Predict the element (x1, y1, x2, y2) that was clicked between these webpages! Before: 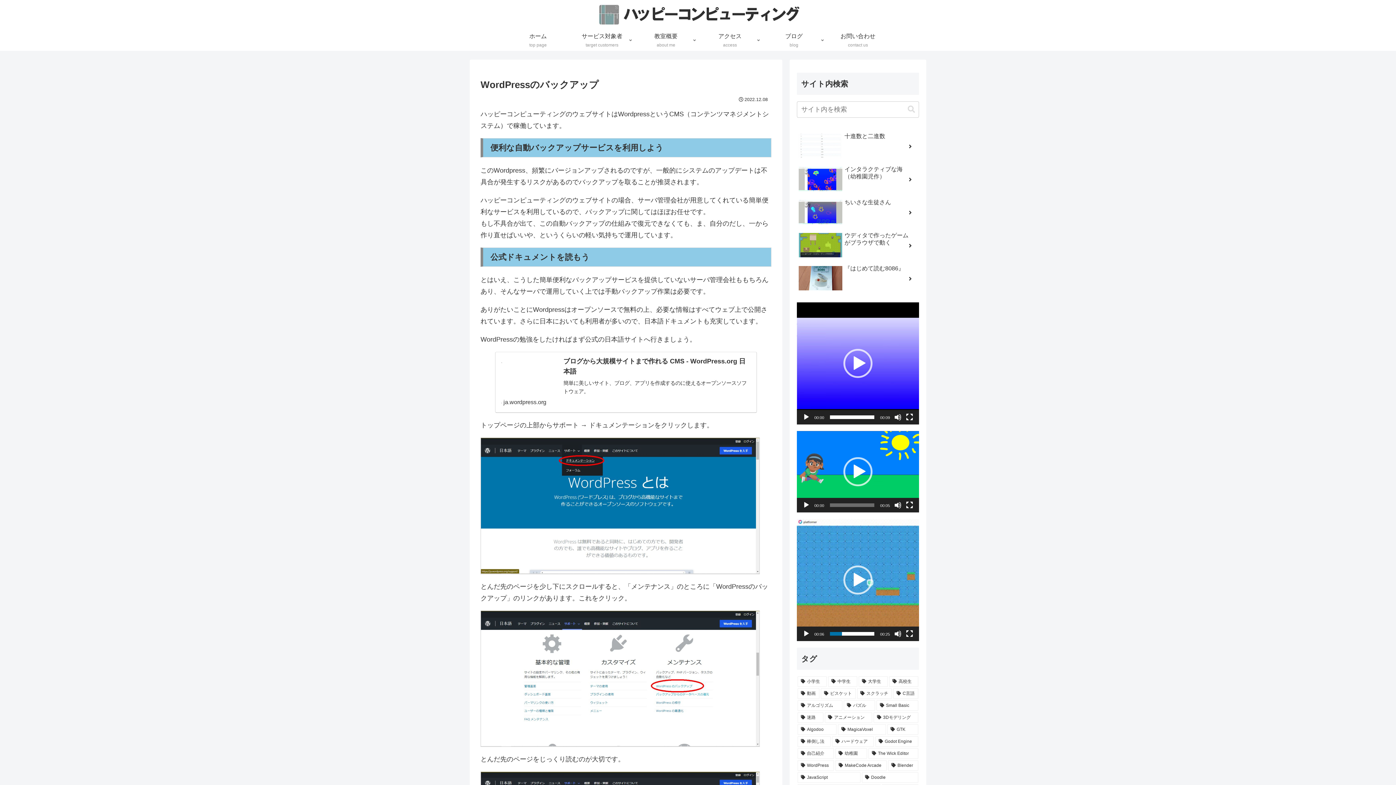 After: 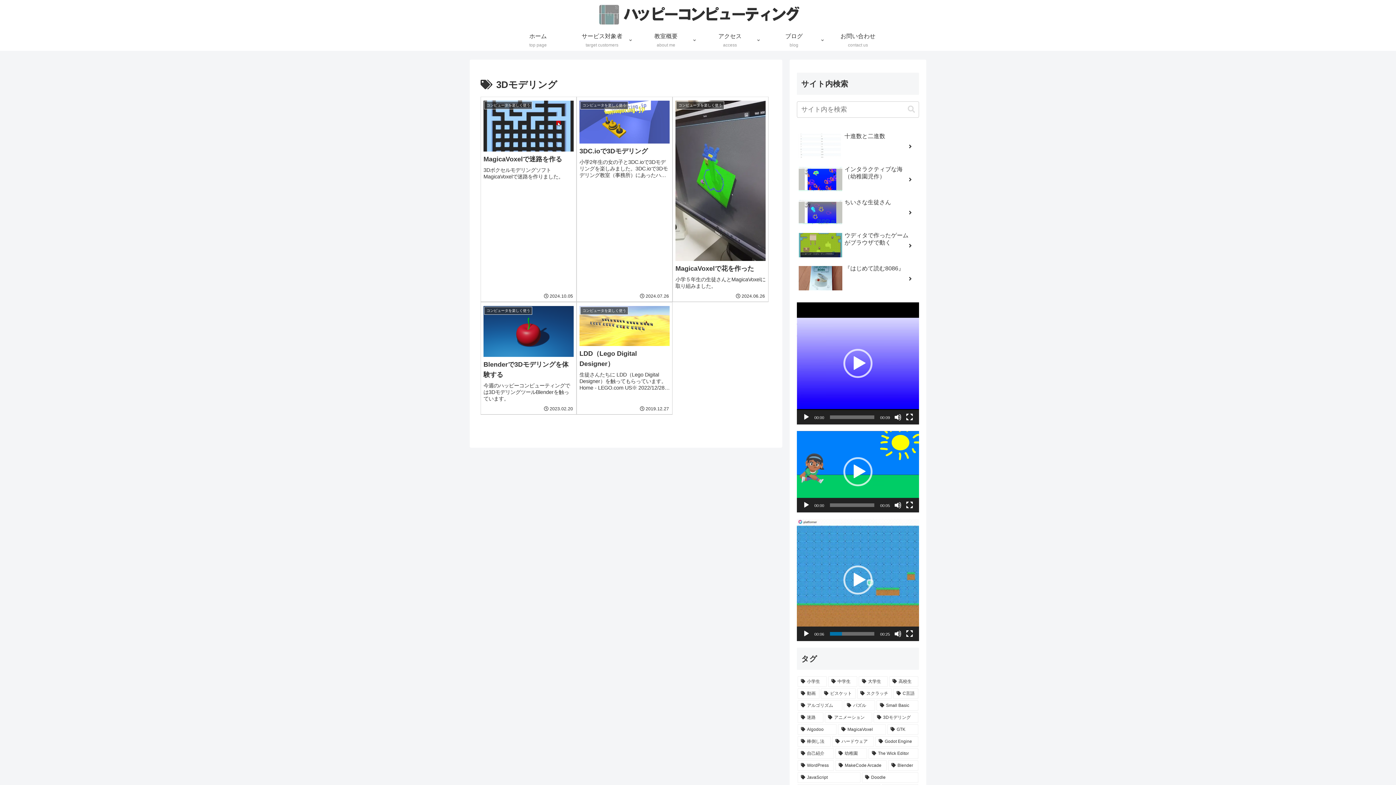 Action: bbox: (873, 712, 918, 723) label: 3Dモデリング (5個の項目)